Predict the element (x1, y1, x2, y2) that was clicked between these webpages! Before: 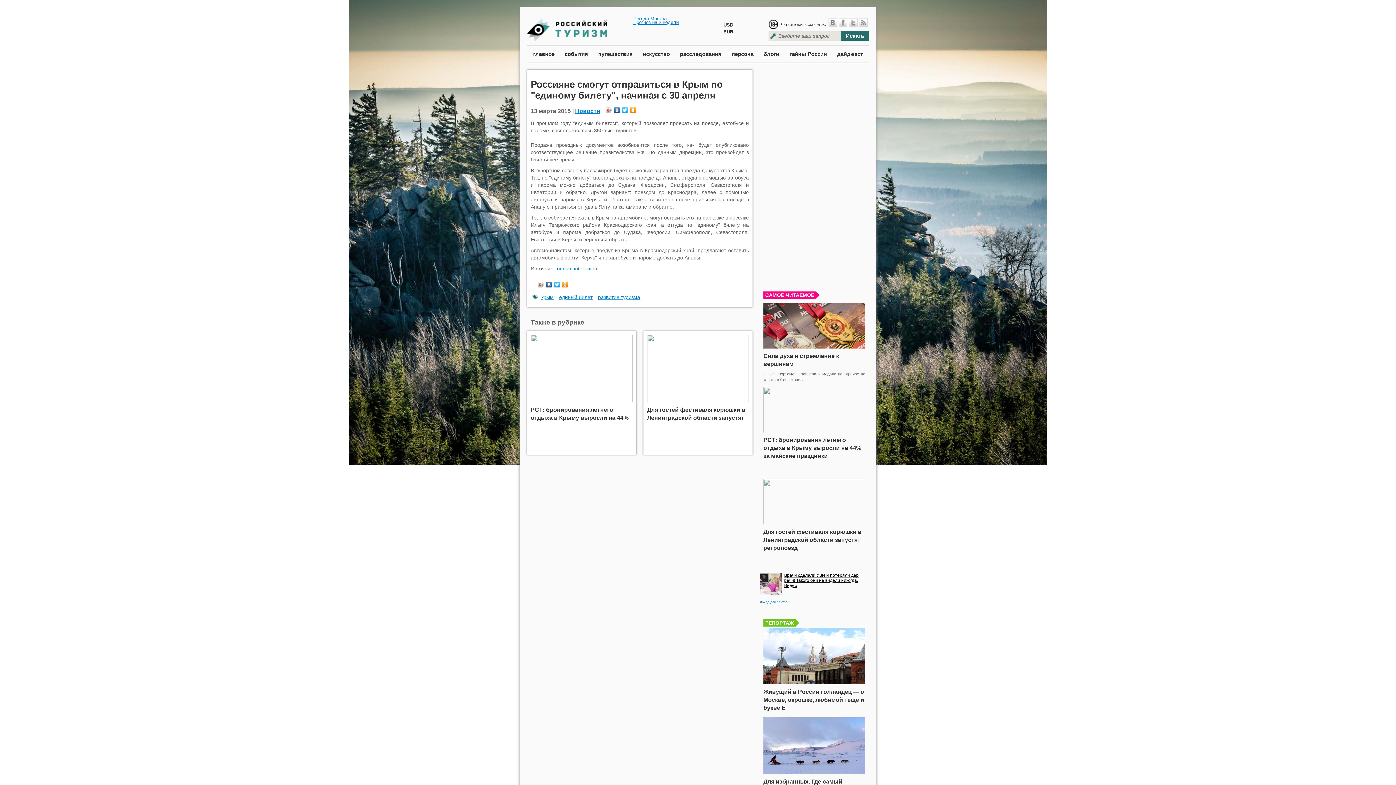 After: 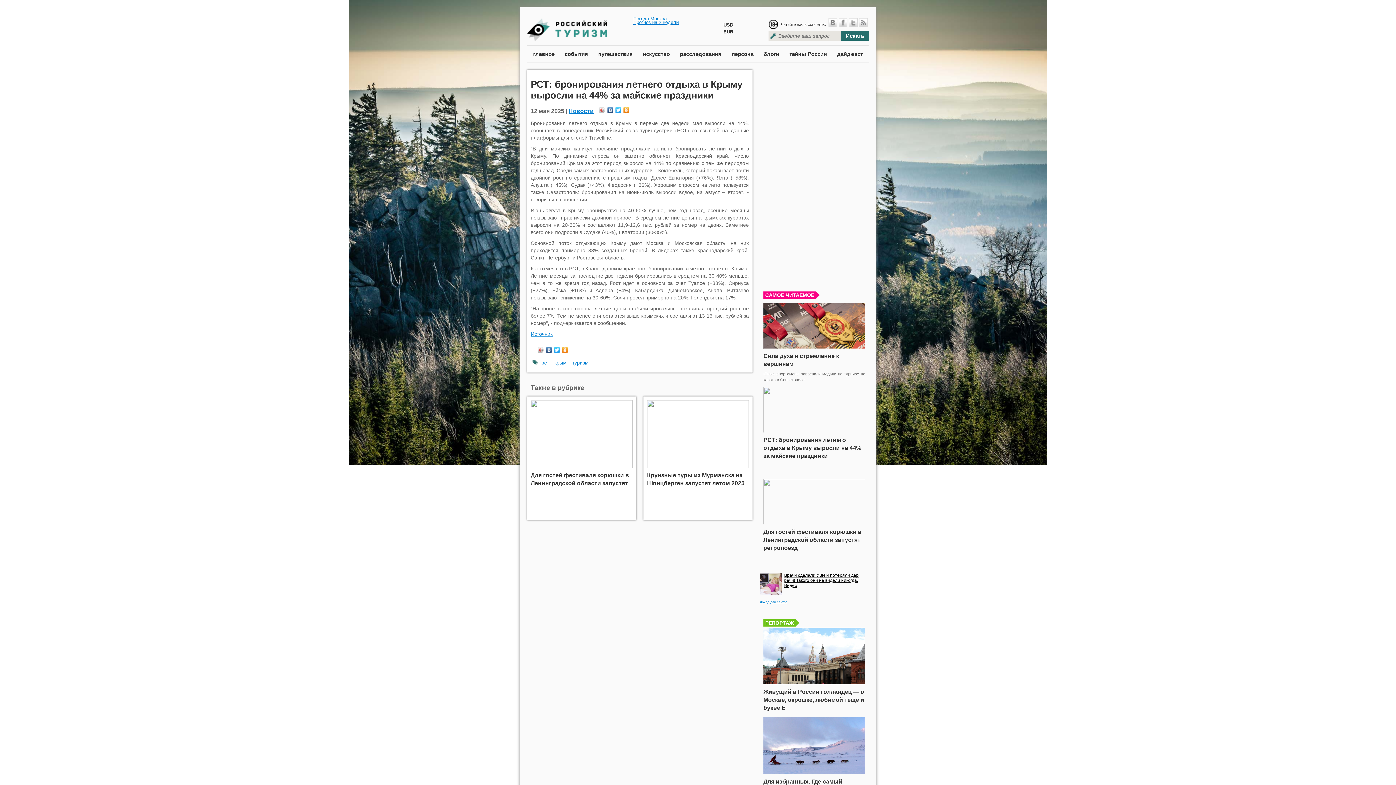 Action: label: РСТ: бронирования летнего отдыха в Крыму выросли на 44% за майские праздники bbox: (530, 406, 632, 421)